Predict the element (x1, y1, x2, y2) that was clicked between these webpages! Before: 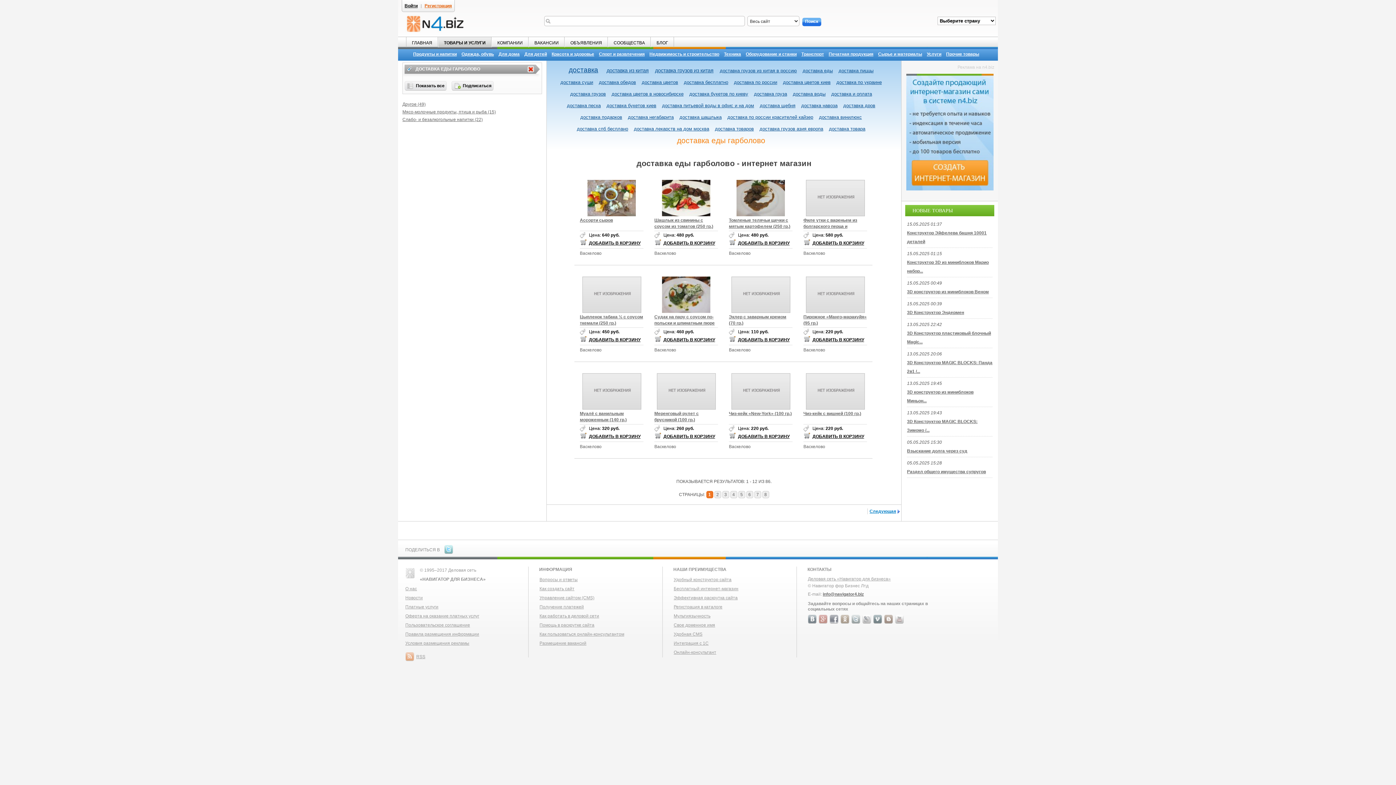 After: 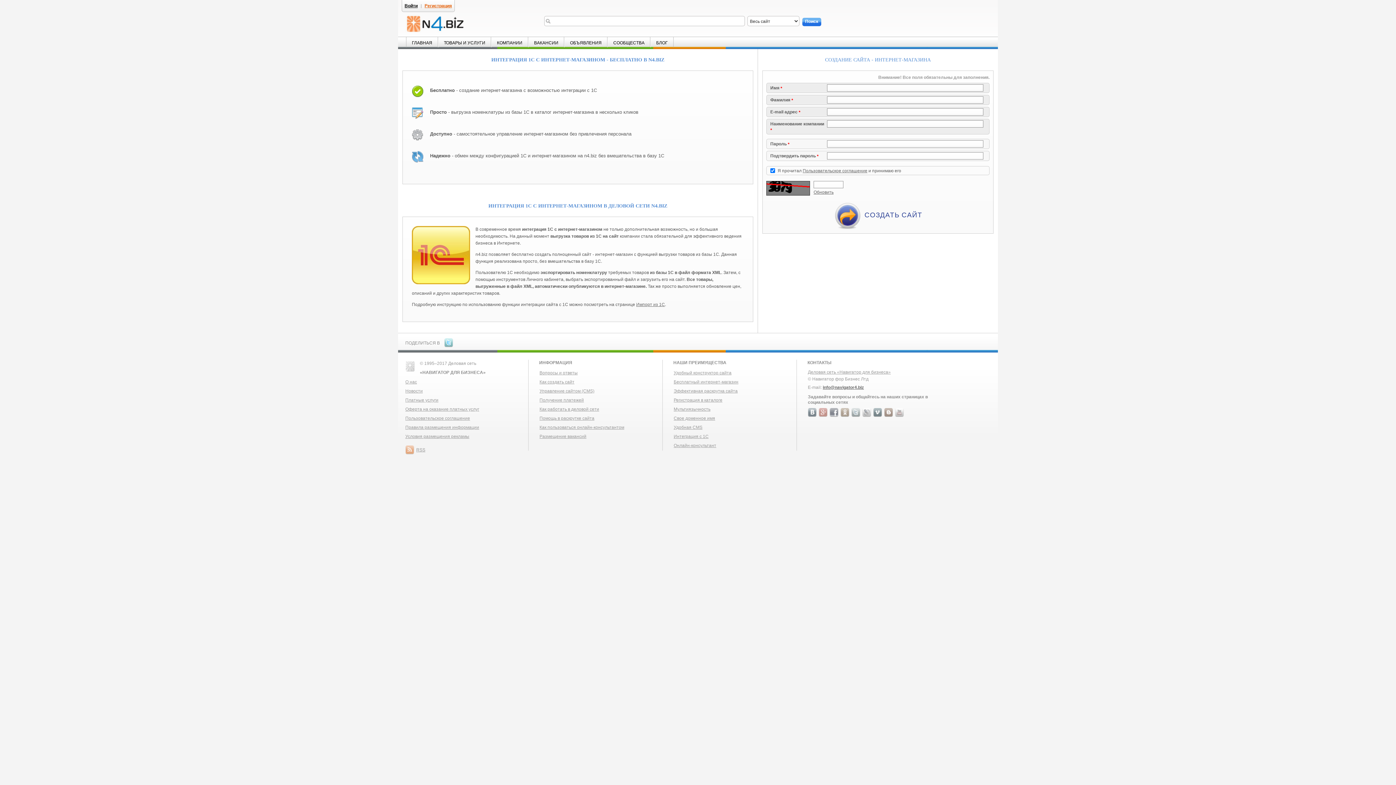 Action: bbox: (673, 641, 708, 646) label: Интеграция с 1С